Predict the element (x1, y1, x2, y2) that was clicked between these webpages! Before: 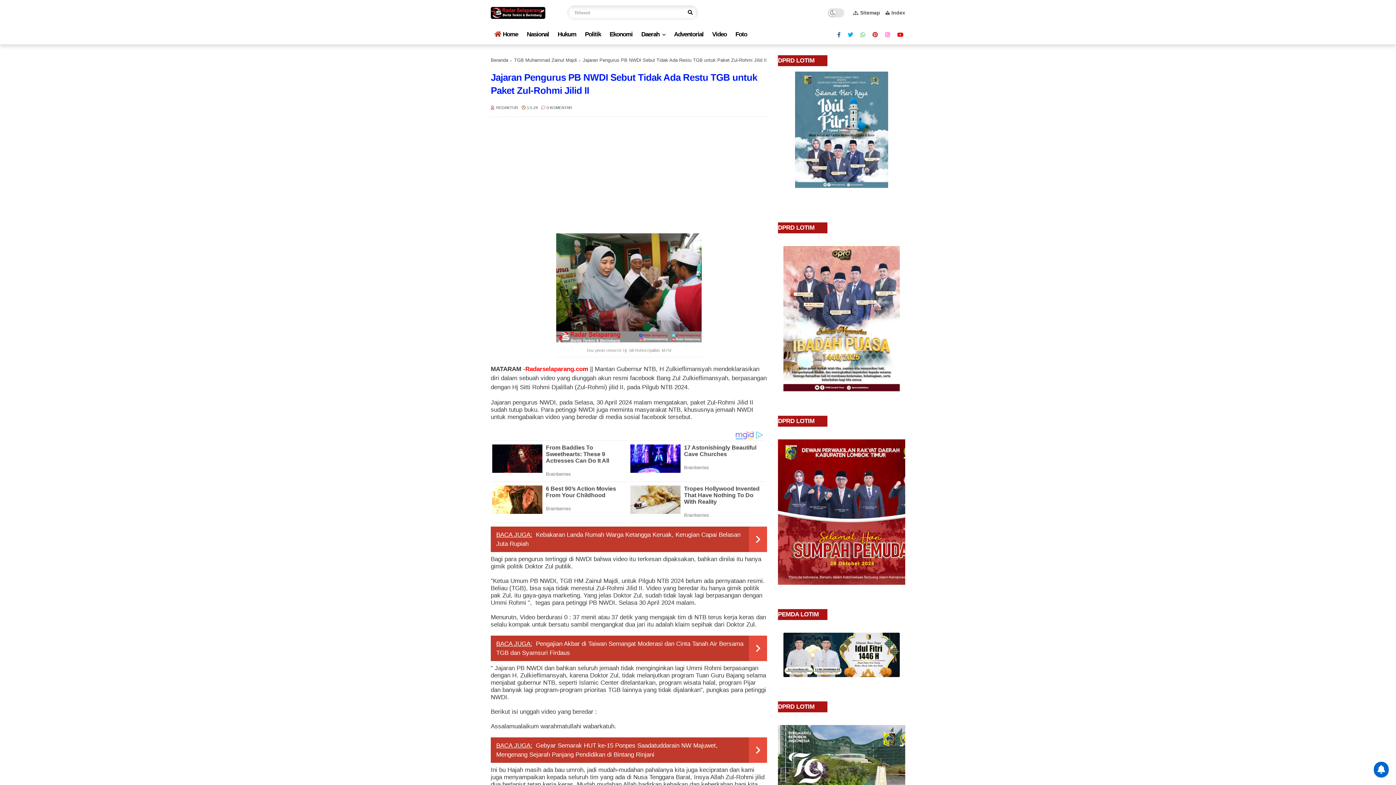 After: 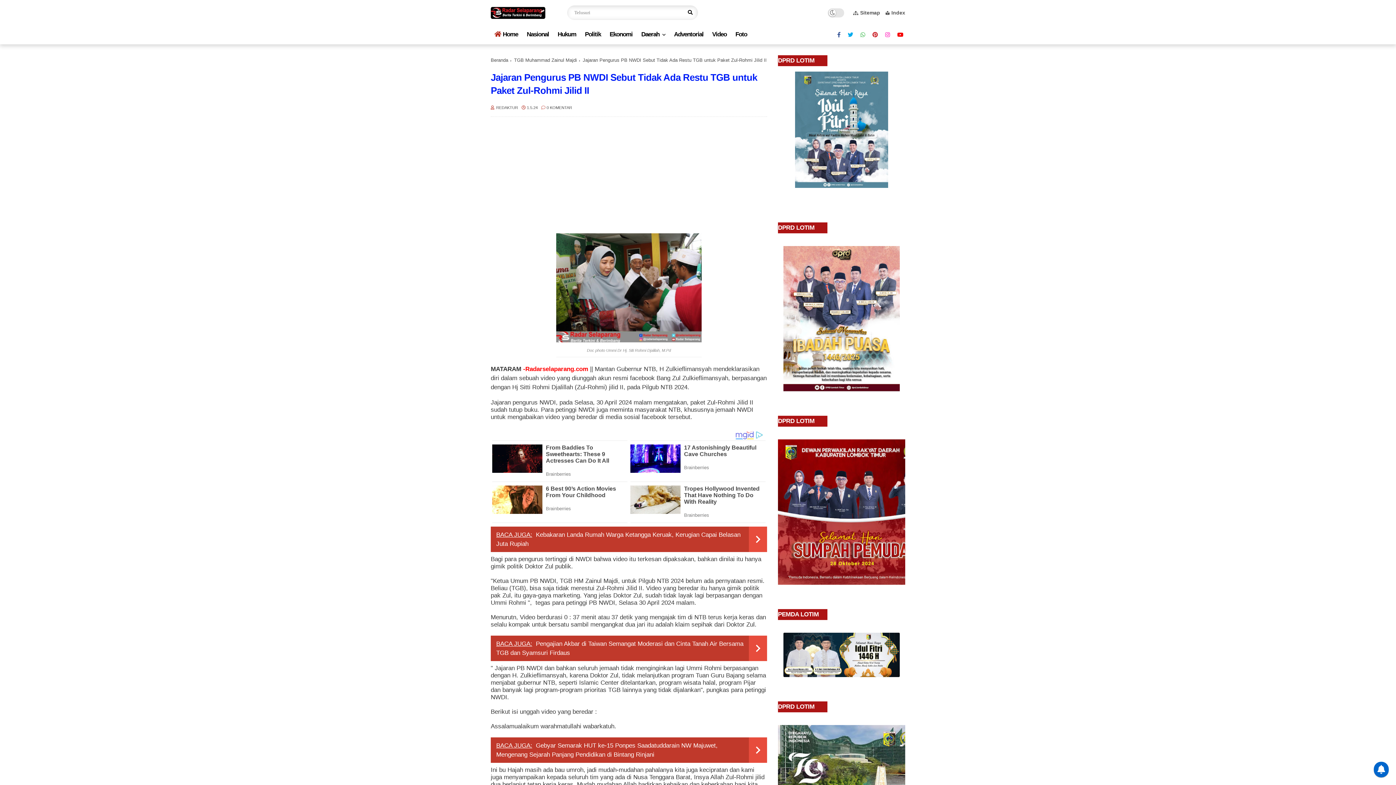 Action: bbox: (1374, 762, 1389, 777)